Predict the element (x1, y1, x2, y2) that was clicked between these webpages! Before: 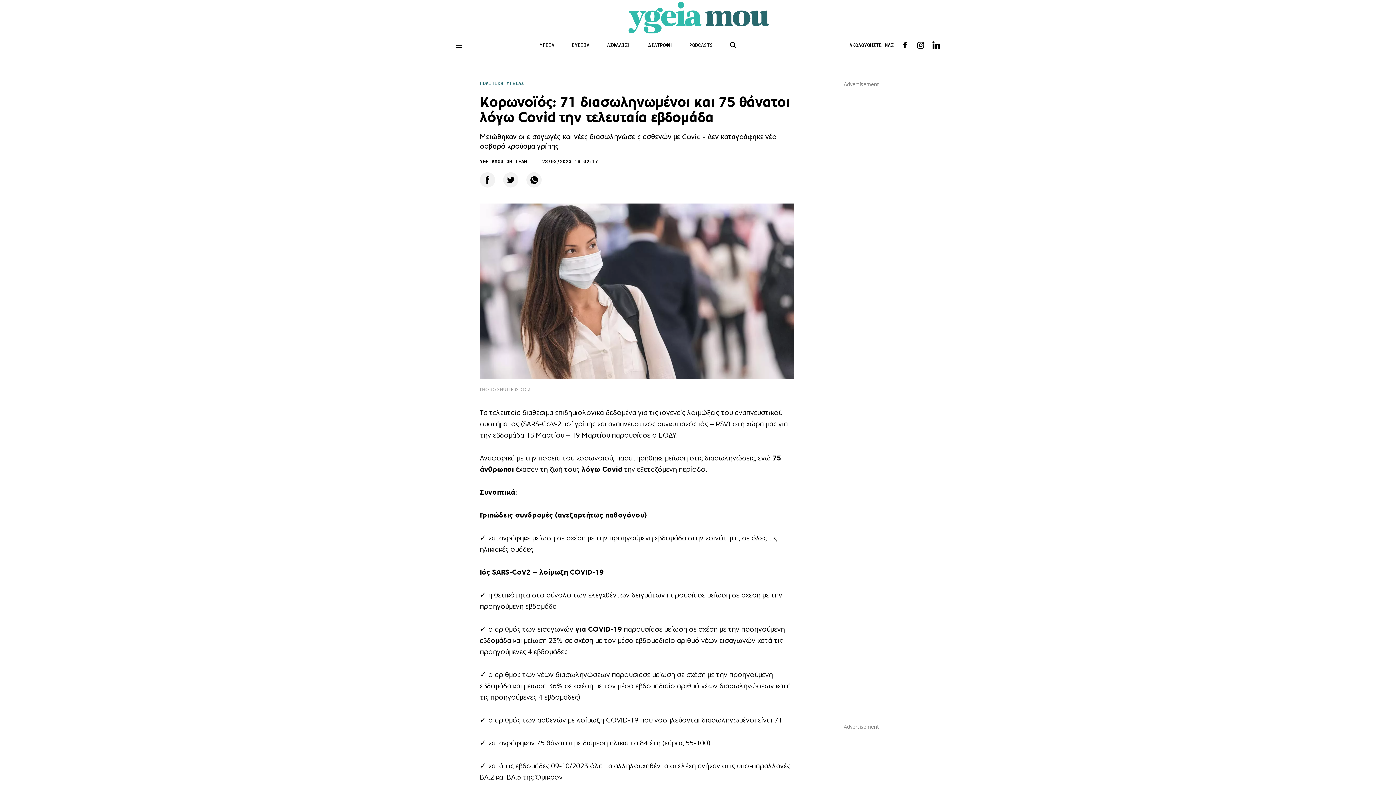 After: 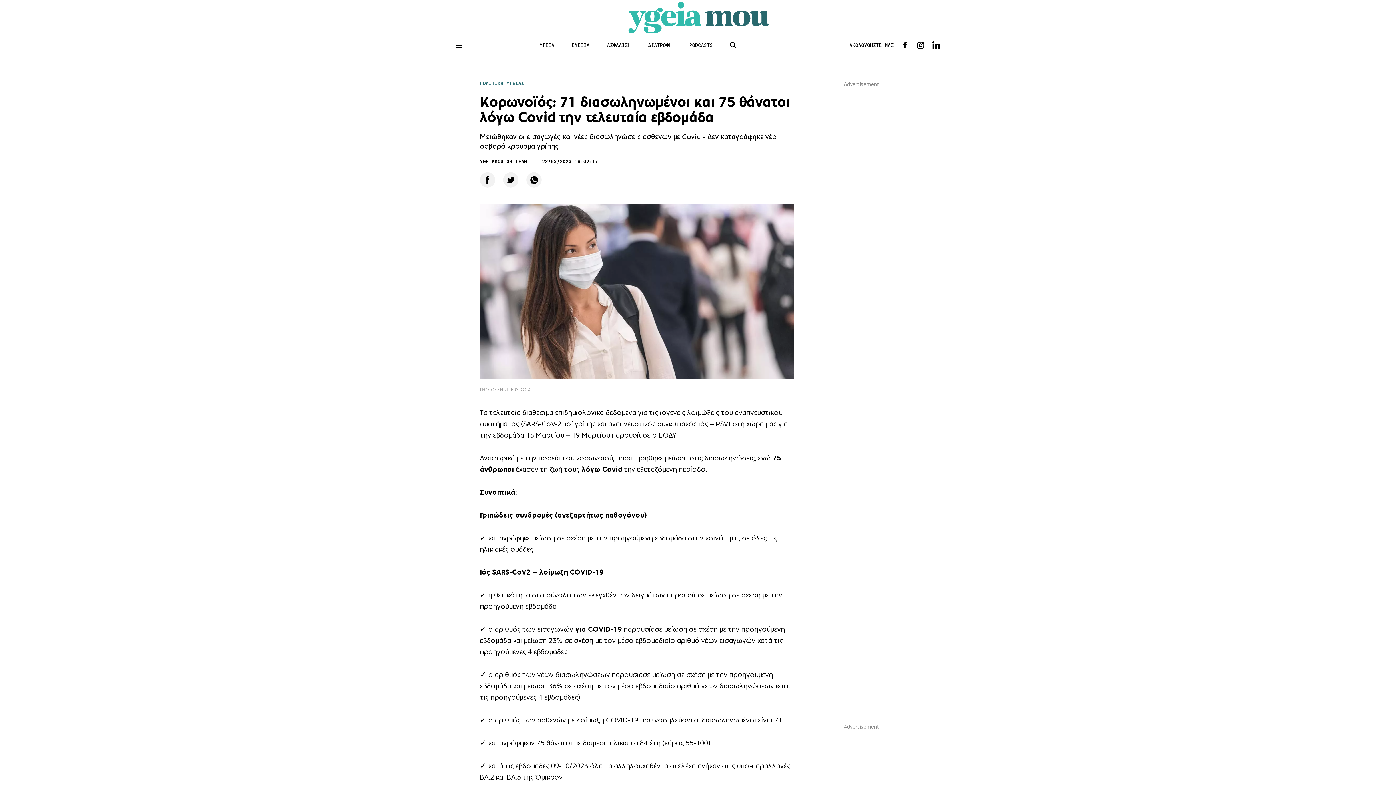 Action: bbox: (932, 41, 940, 49)